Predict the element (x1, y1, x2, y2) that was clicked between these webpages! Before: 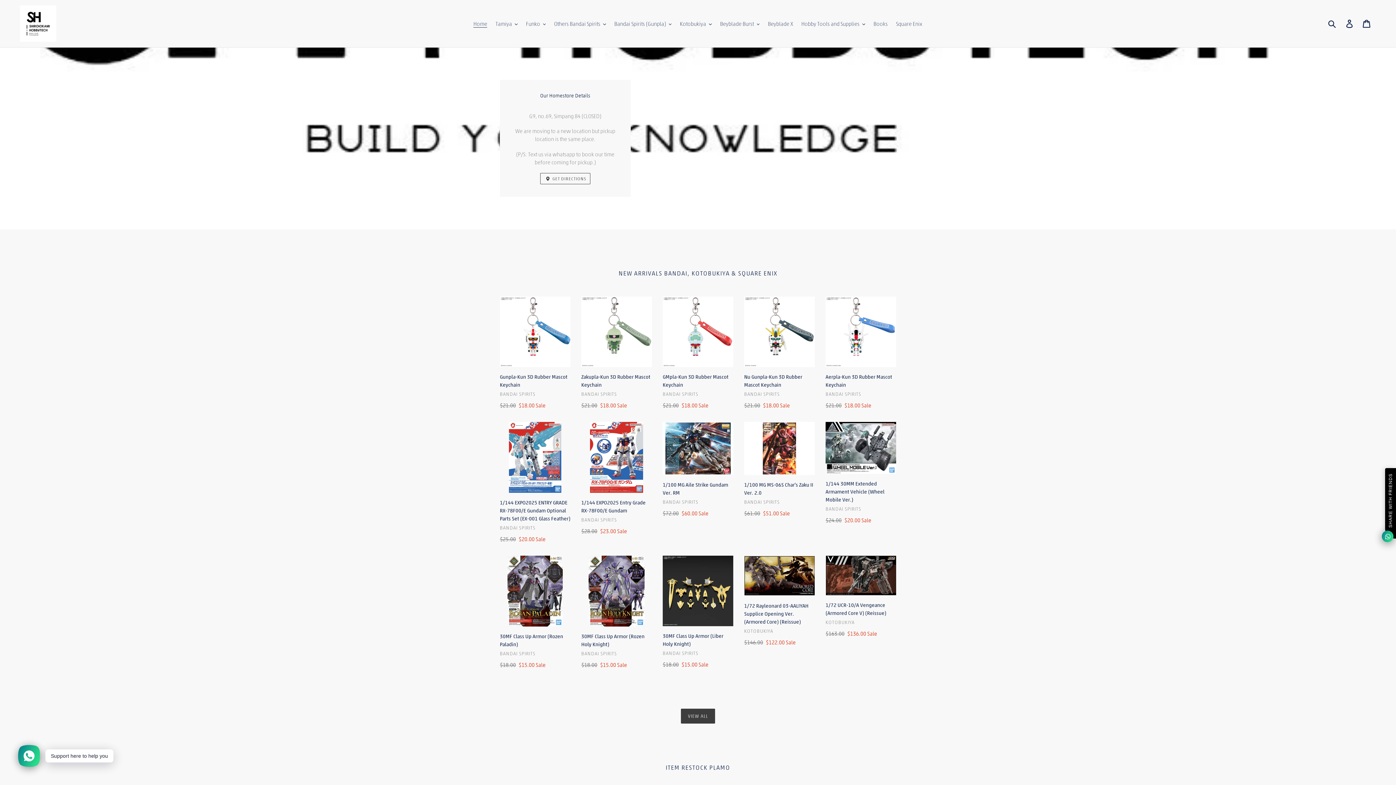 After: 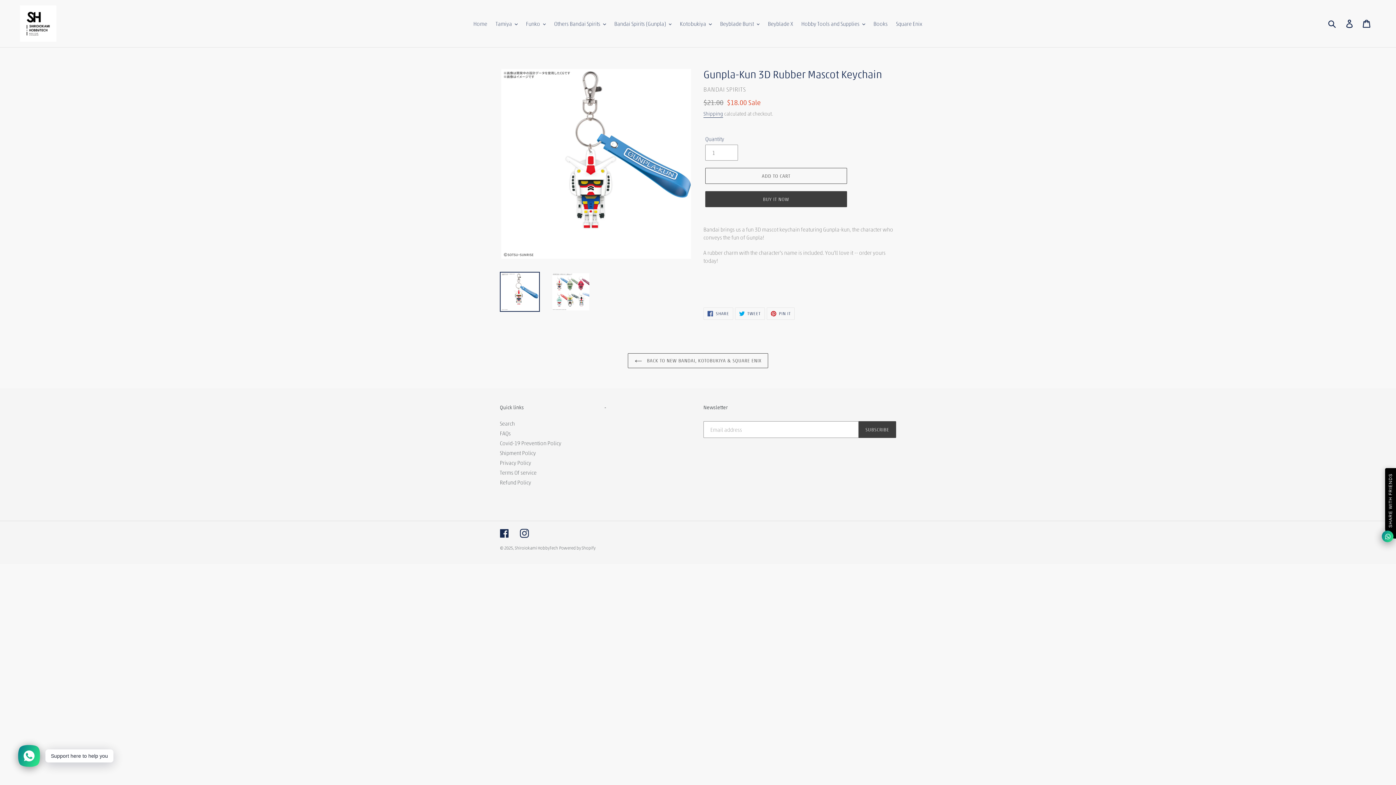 Action: bbox: (500, 296, 570, 409) label: Gunpla-Kun 3D Rubber Mascot Keychain